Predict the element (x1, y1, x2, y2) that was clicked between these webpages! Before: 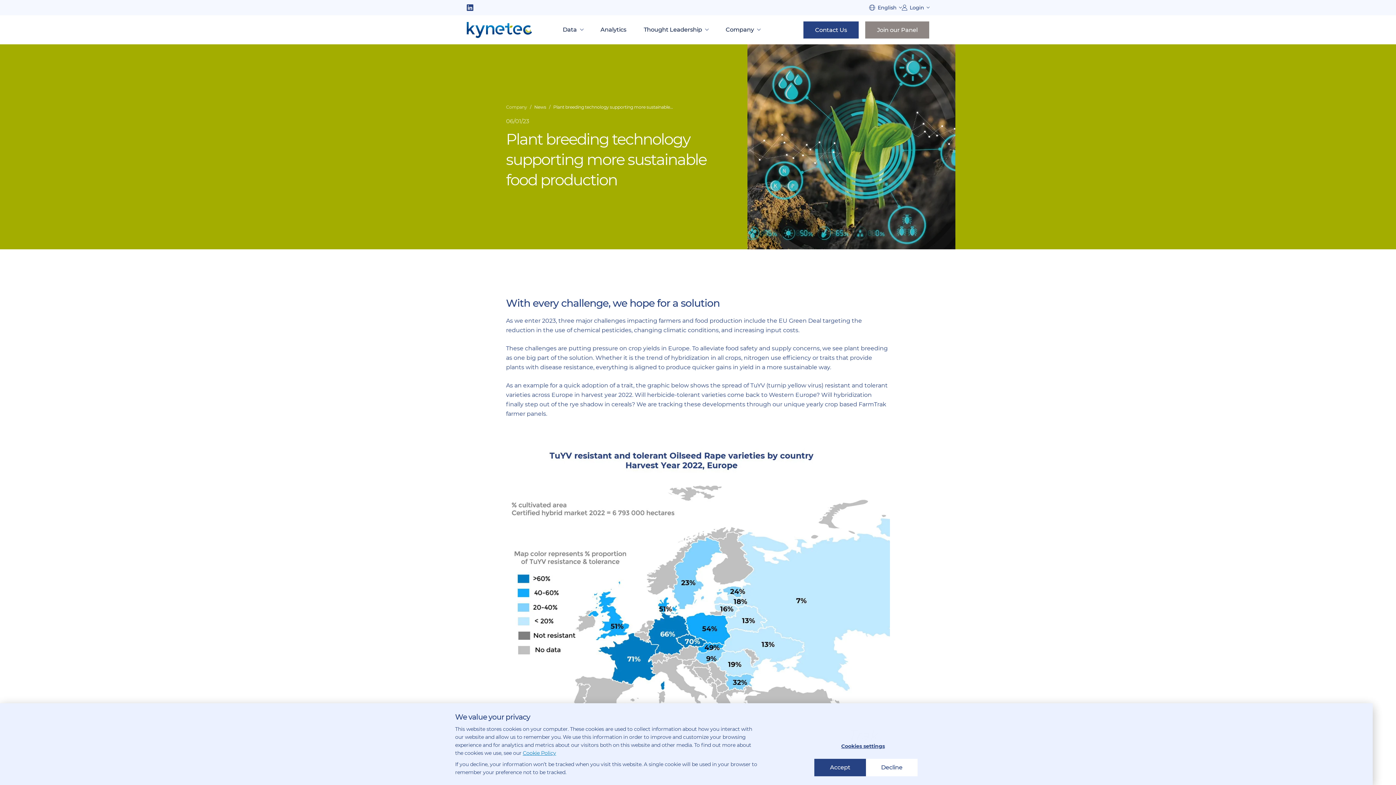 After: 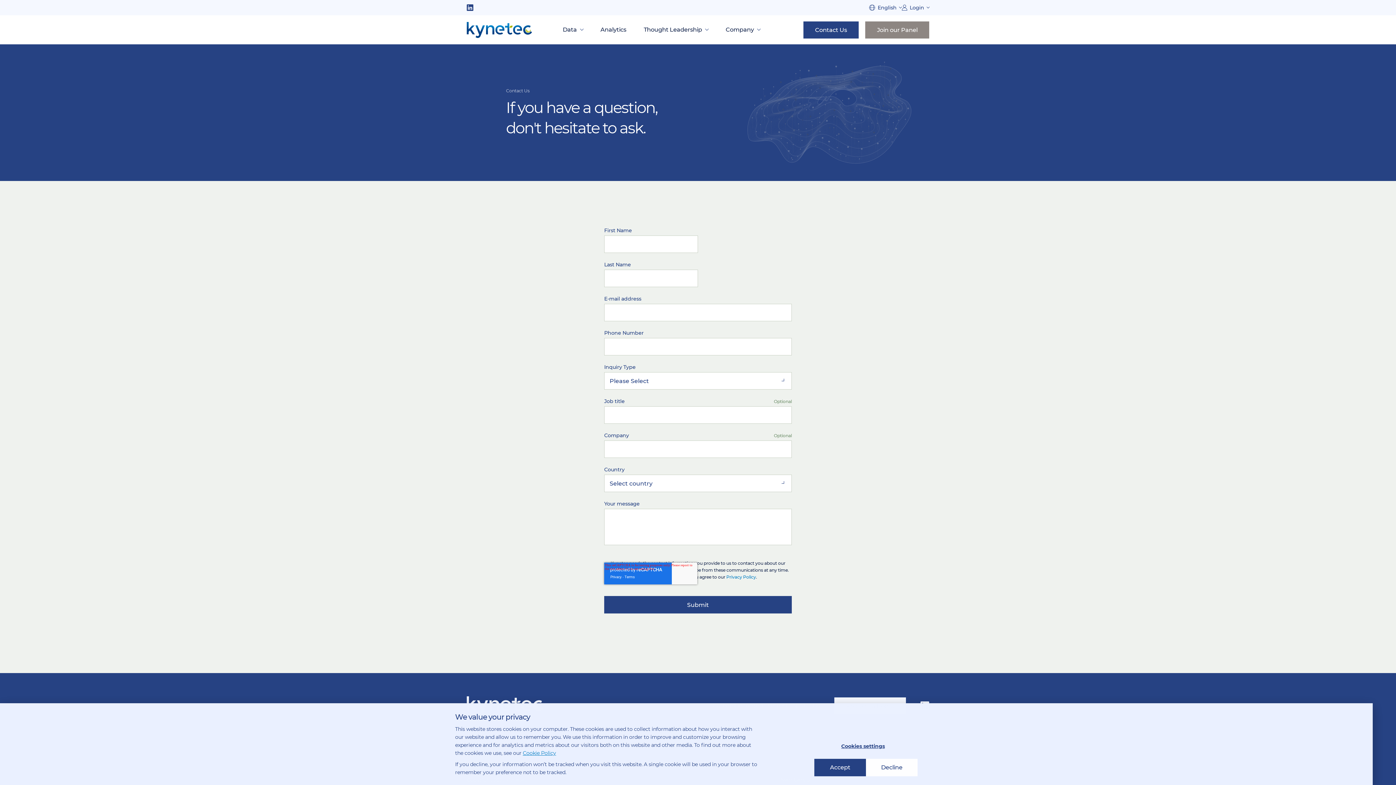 Action: bbox: (803, 21, 858, 38) label: Contact Us